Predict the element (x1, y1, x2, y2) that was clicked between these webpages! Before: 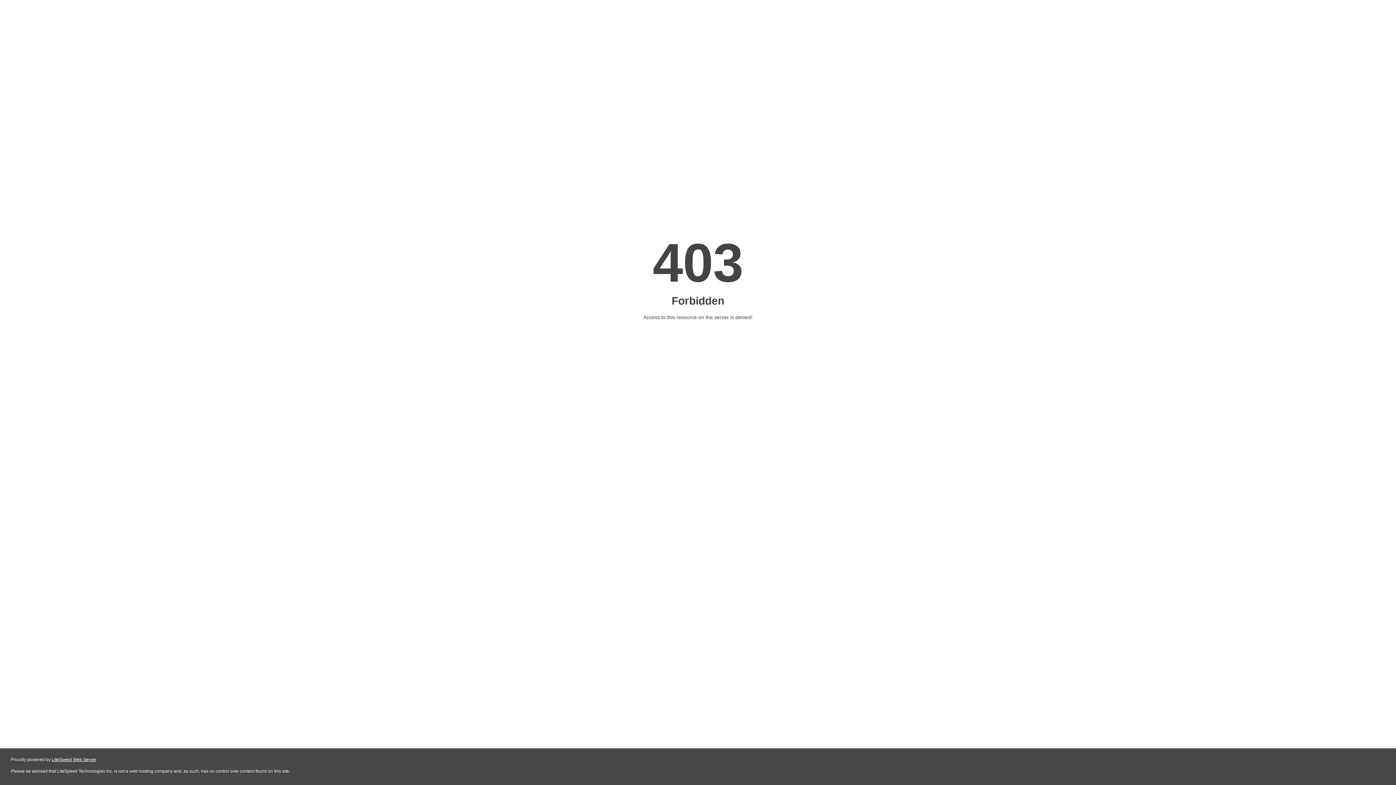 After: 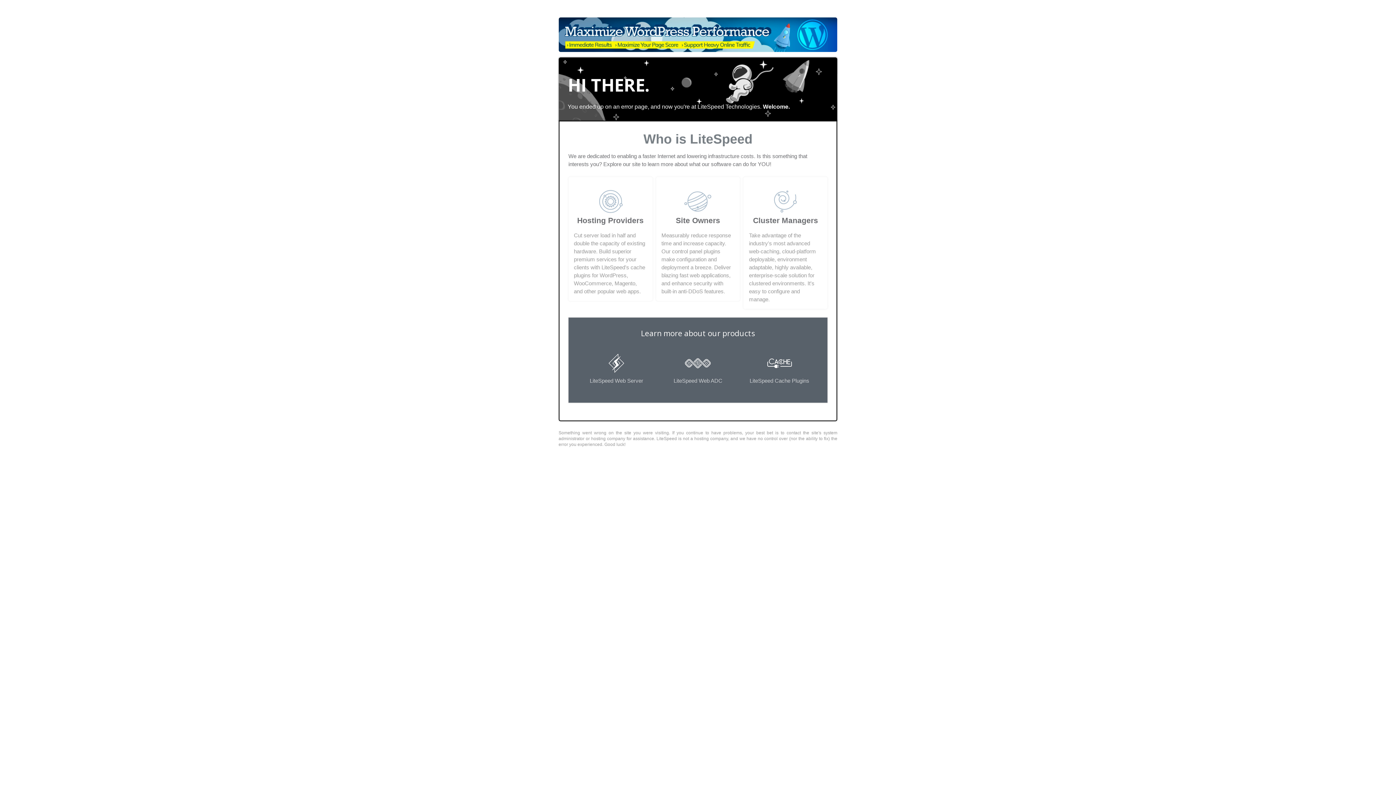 Action: label: LiteSpeed Web Server bbox: (51, 757, 96, 762)